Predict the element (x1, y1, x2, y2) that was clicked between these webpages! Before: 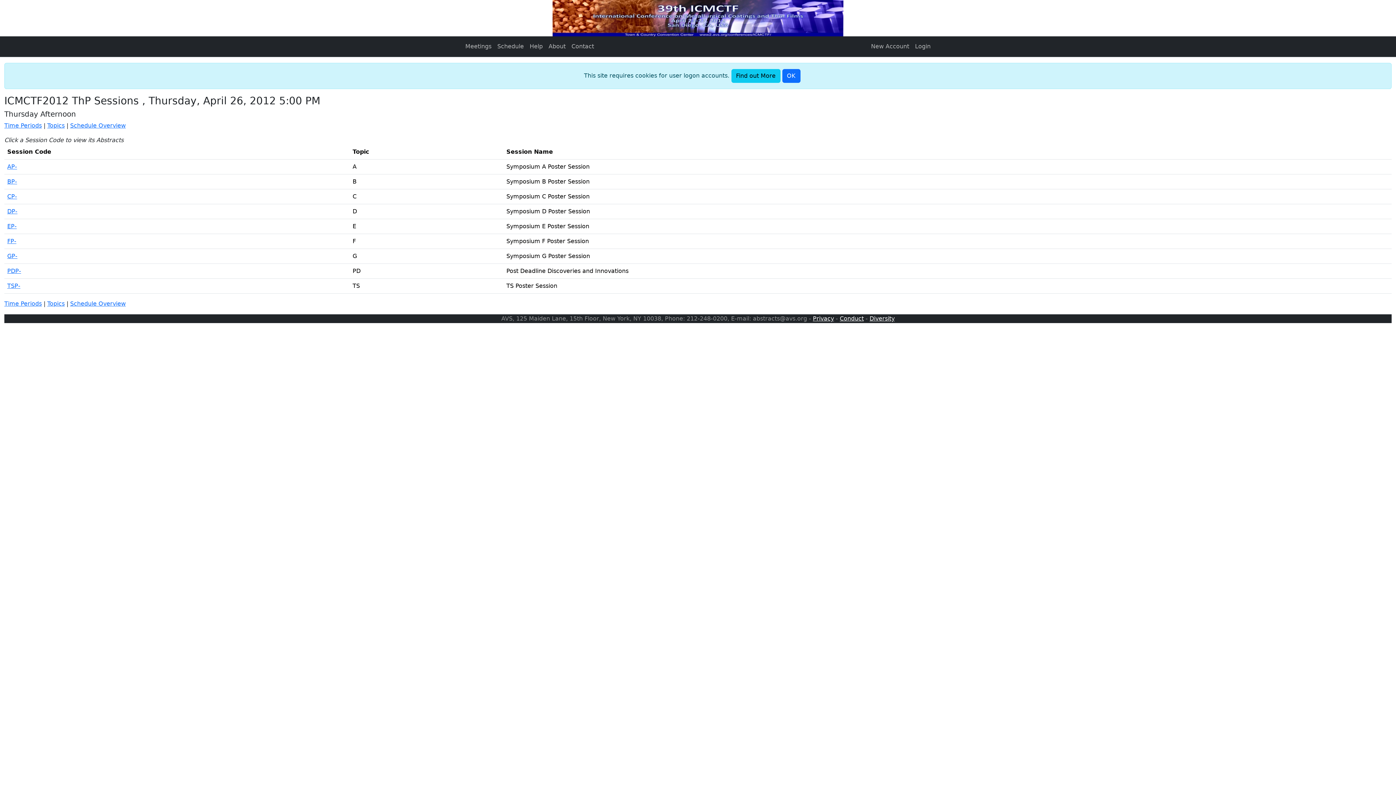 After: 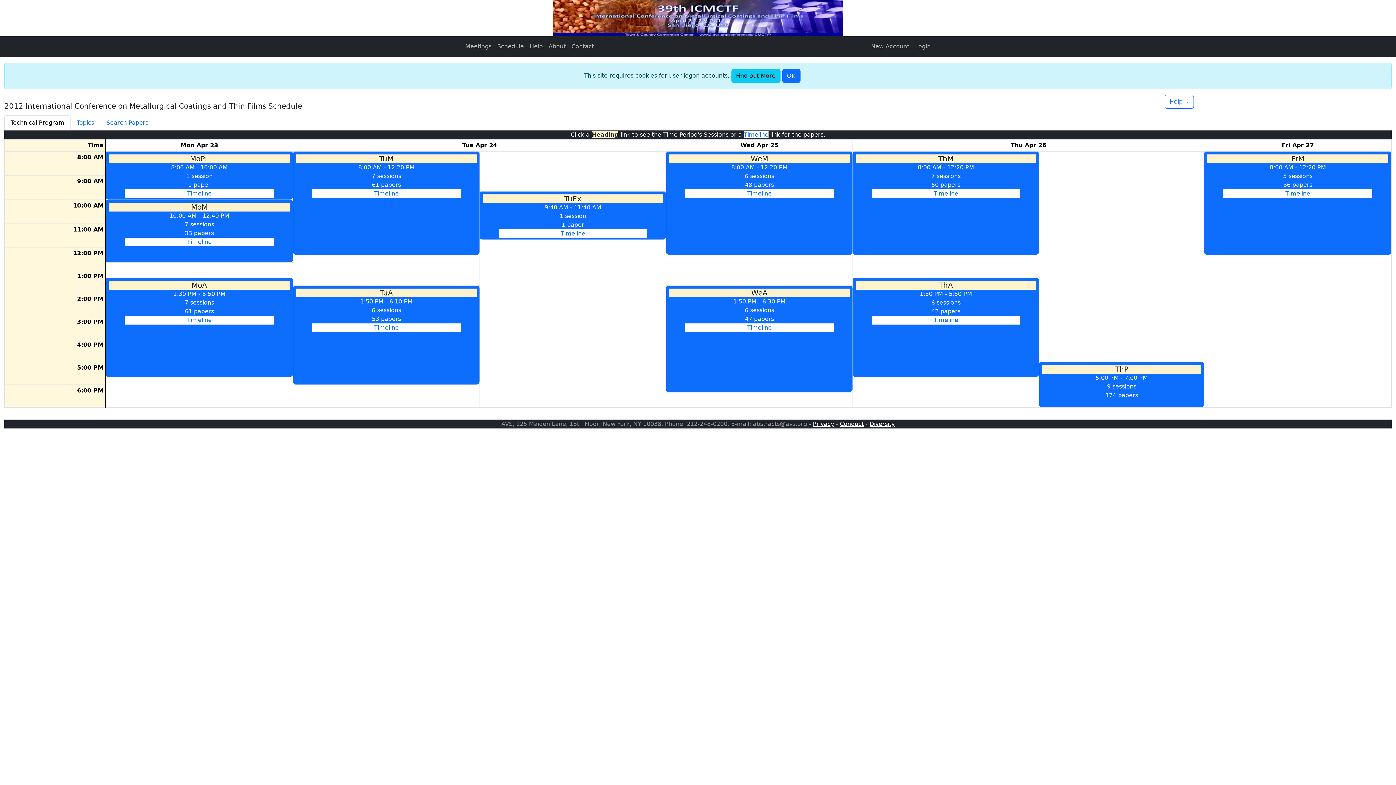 Action: label: Schedule bbox: (494, 39, 526, 53)